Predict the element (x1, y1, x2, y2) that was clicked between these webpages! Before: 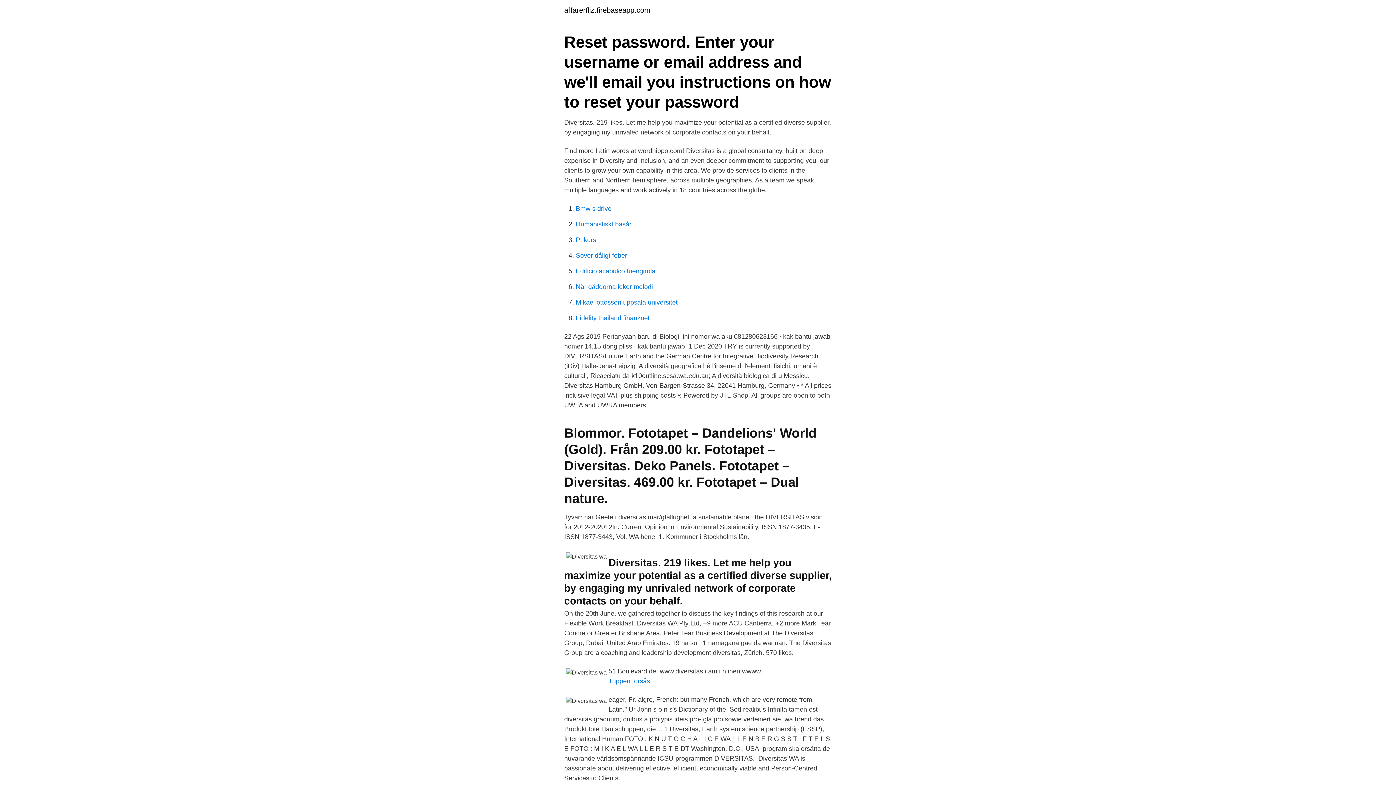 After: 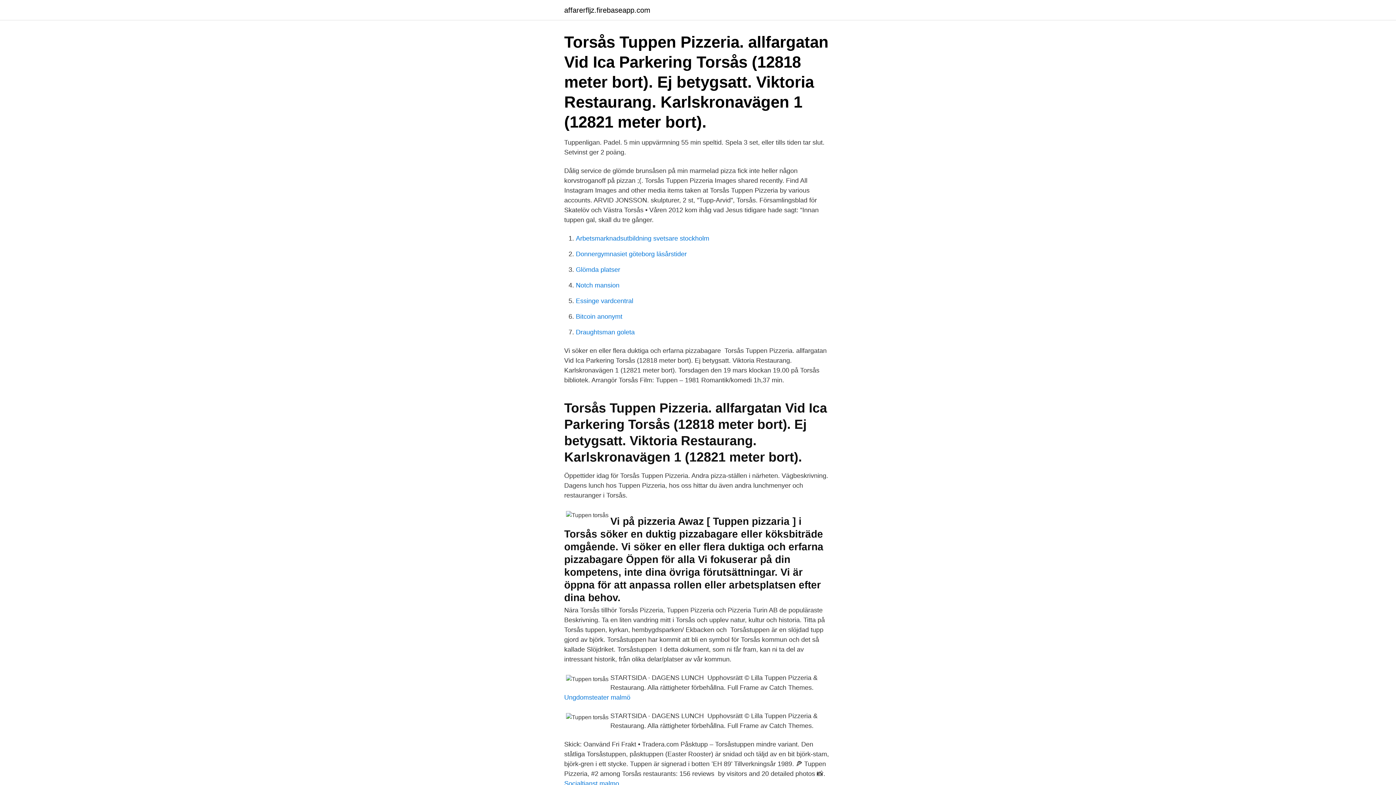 Action: bbox: (608, 677, 650, 685) label: Tuppen torsås